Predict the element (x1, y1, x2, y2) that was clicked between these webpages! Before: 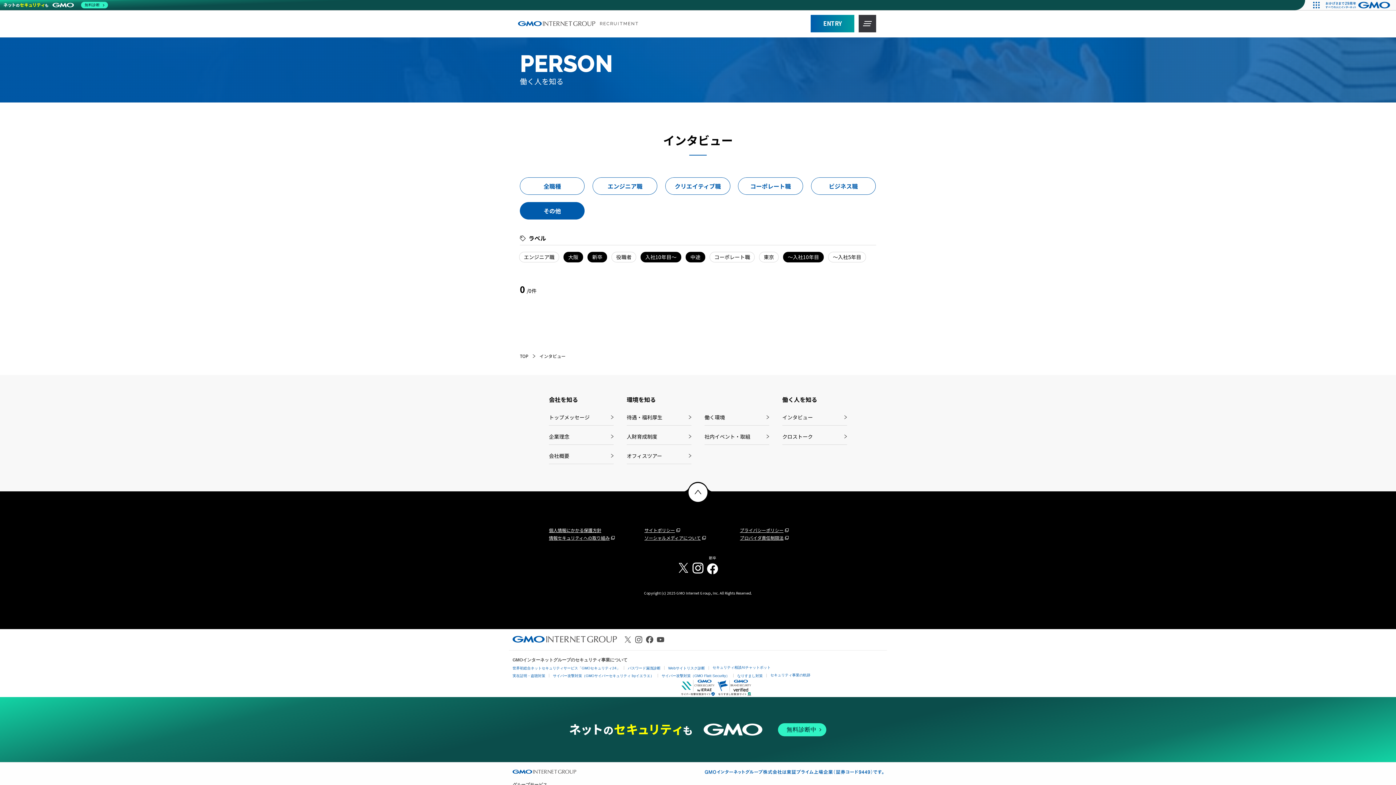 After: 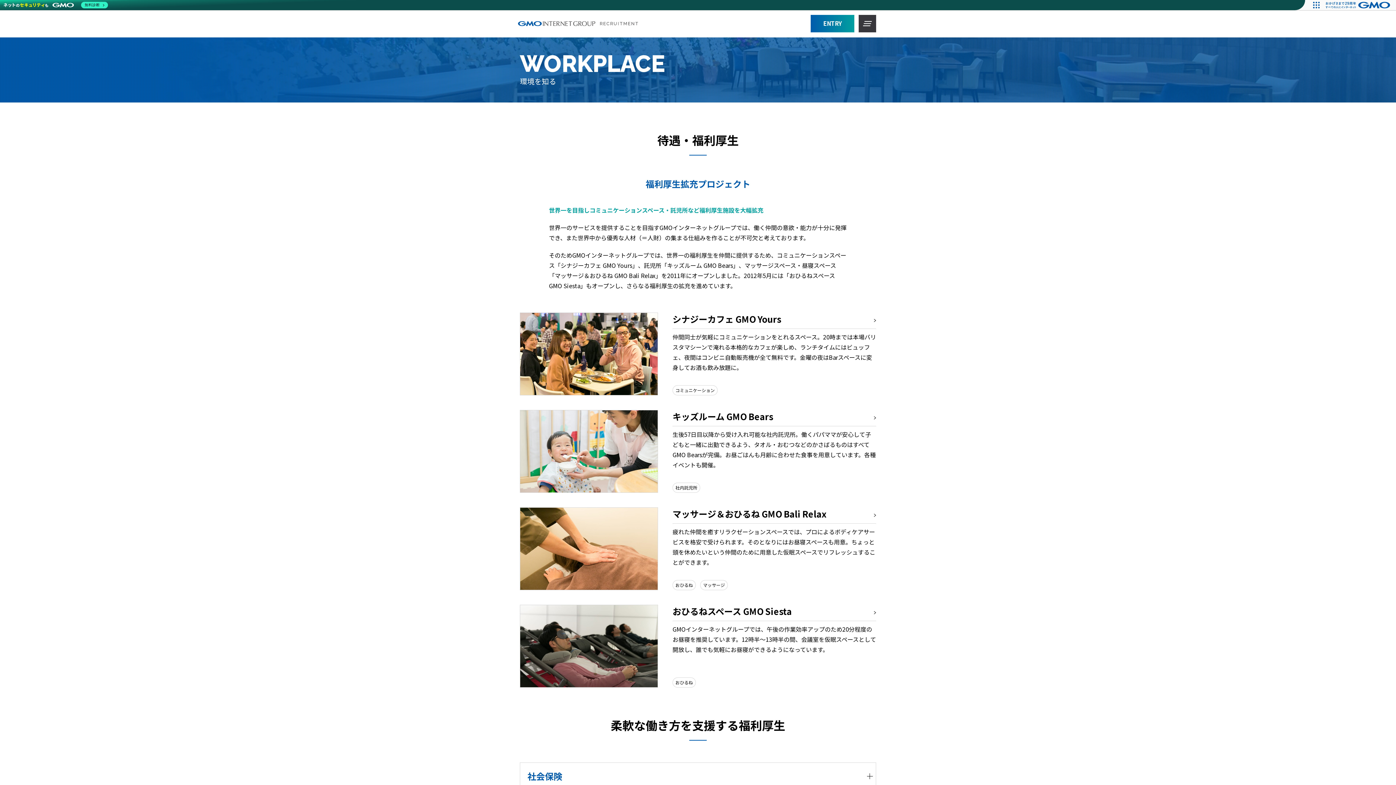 Action: label: 待遇・福利厚生 bbox: (626, 406, 691, 425)